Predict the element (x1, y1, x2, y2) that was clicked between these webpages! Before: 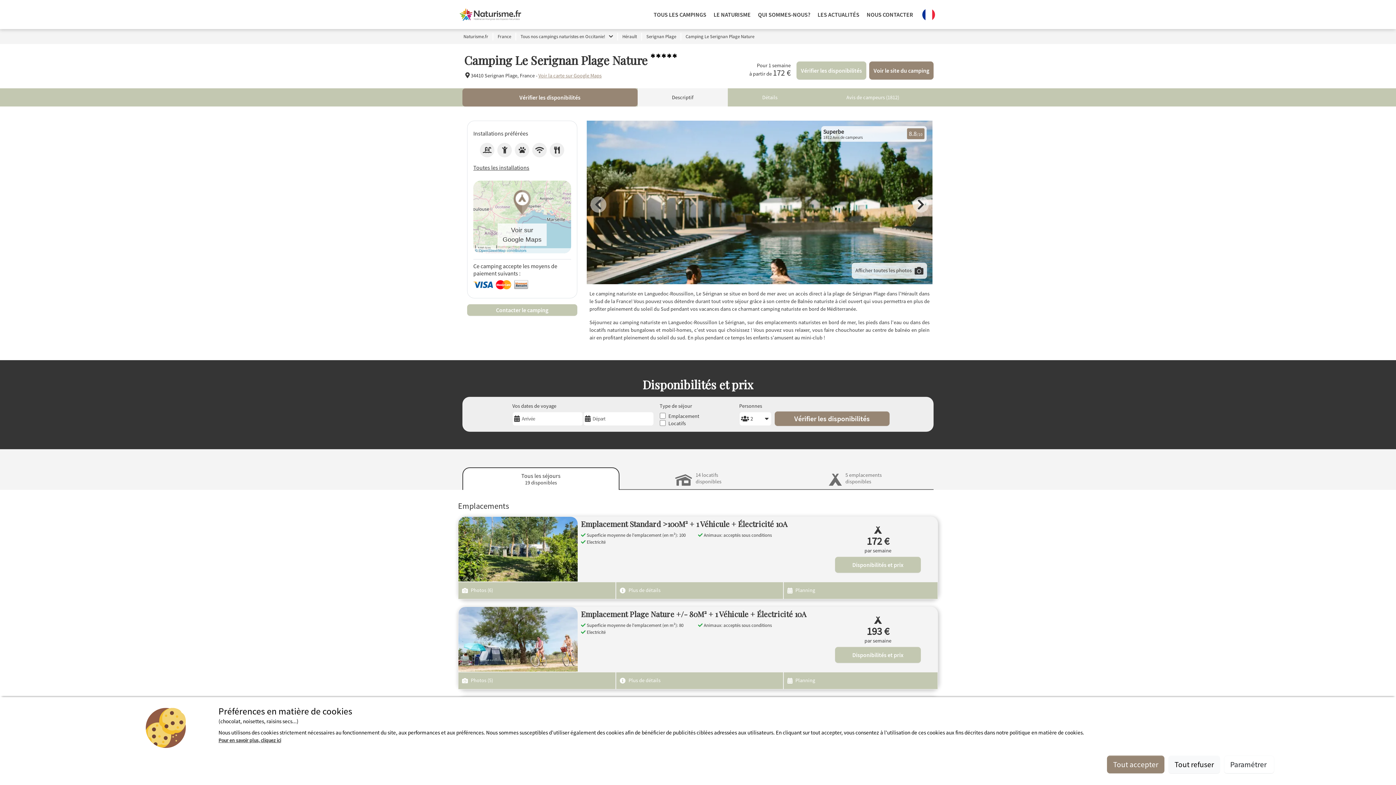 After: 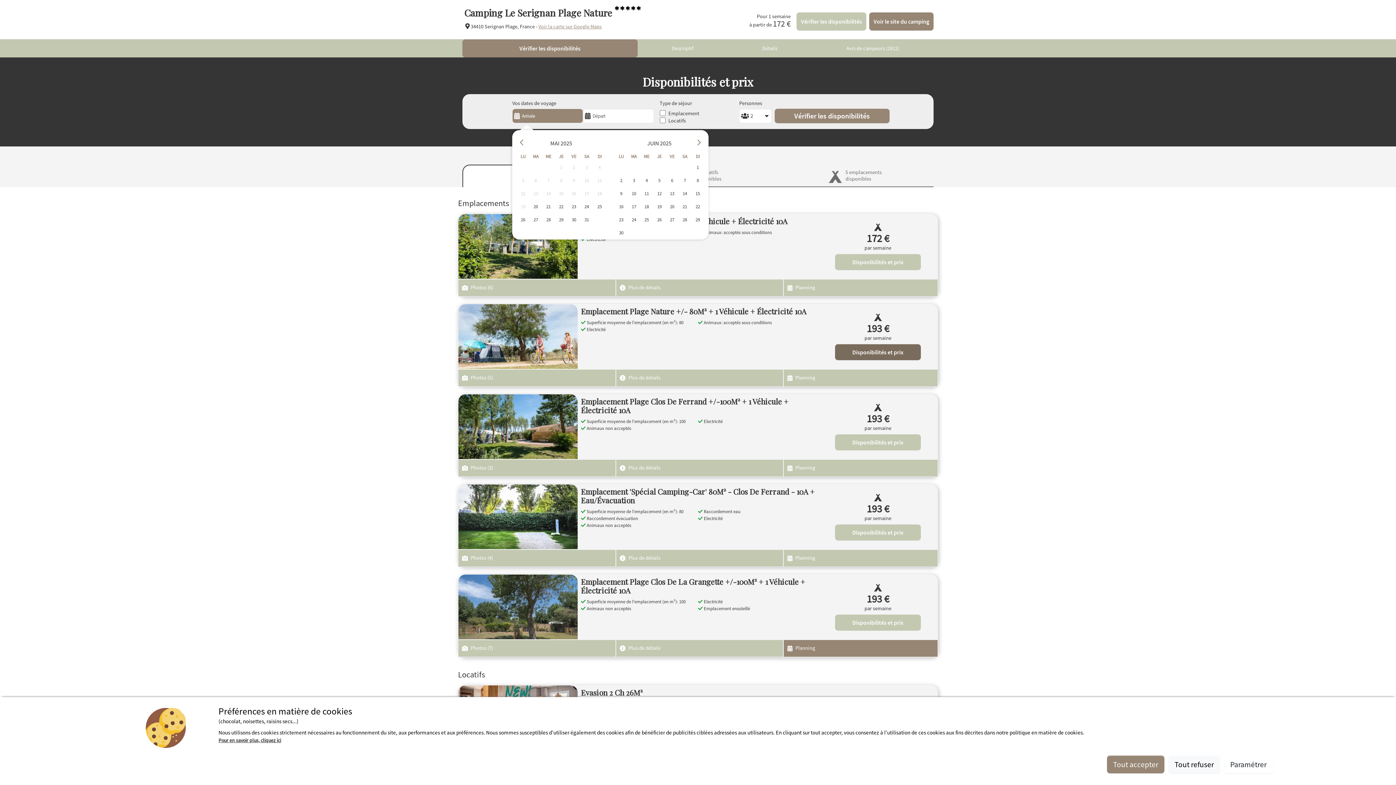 Action: bbox: (835, 647, 921, 663) label: Disponibilités et prix